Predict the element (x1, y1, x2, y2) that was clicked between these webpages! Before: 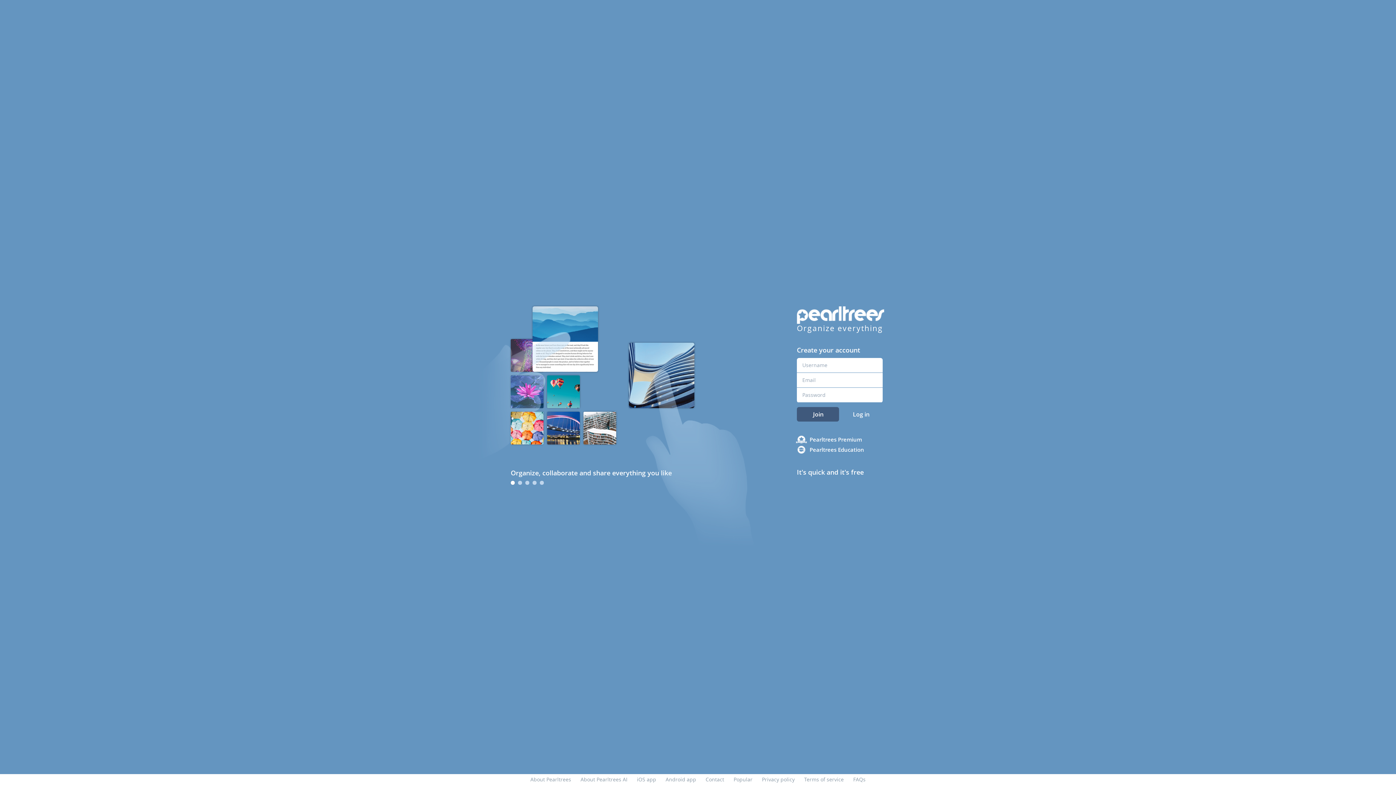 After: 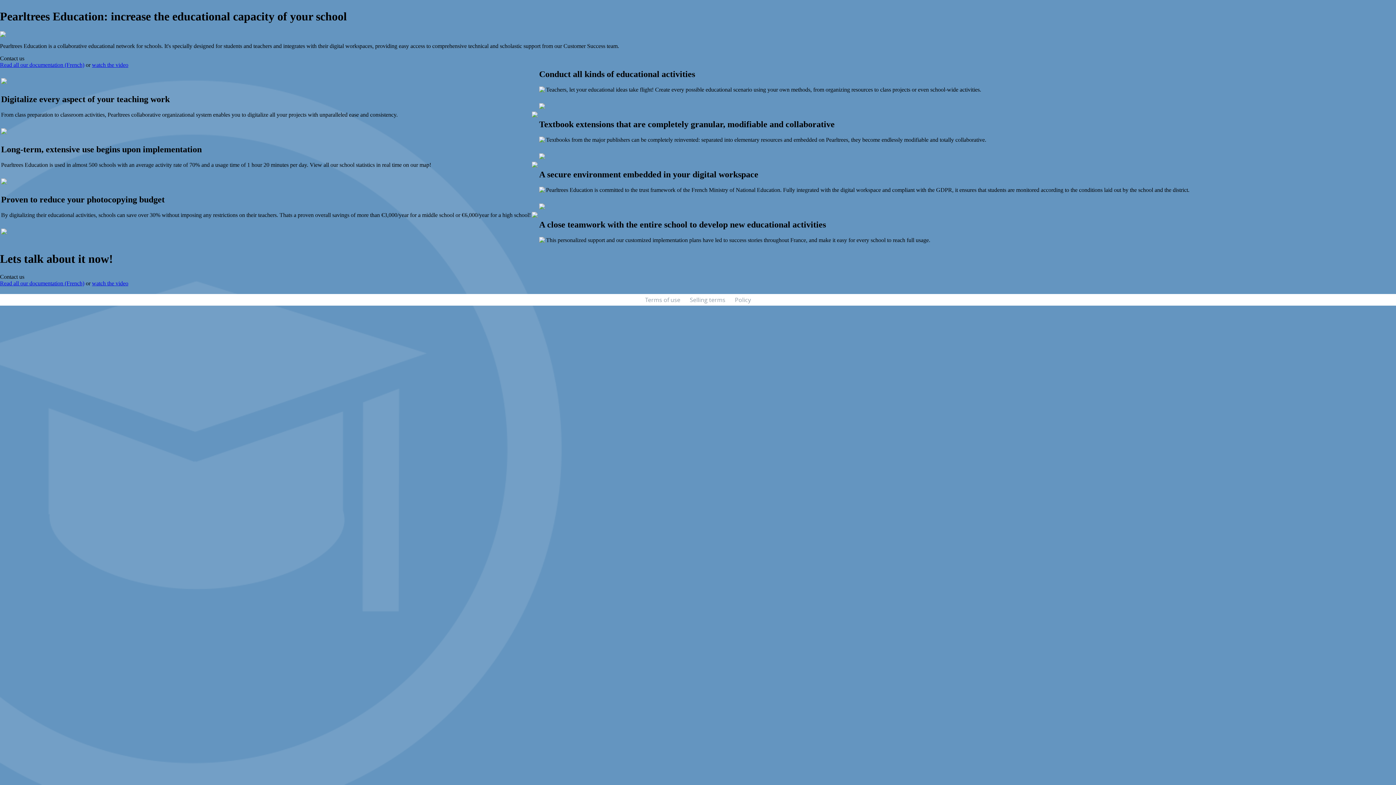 Action: bbox: (809, 444, 898, 454) label: Pearltrees Education